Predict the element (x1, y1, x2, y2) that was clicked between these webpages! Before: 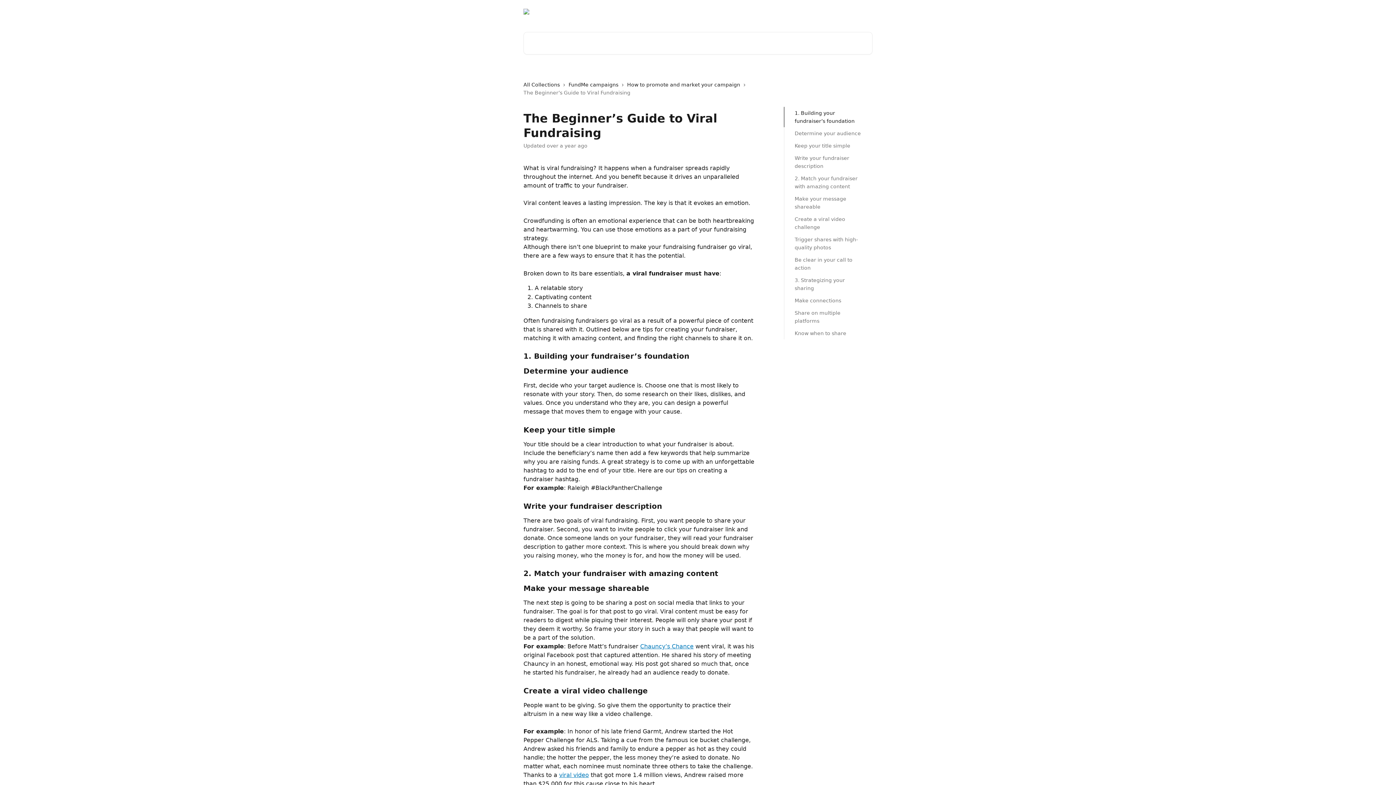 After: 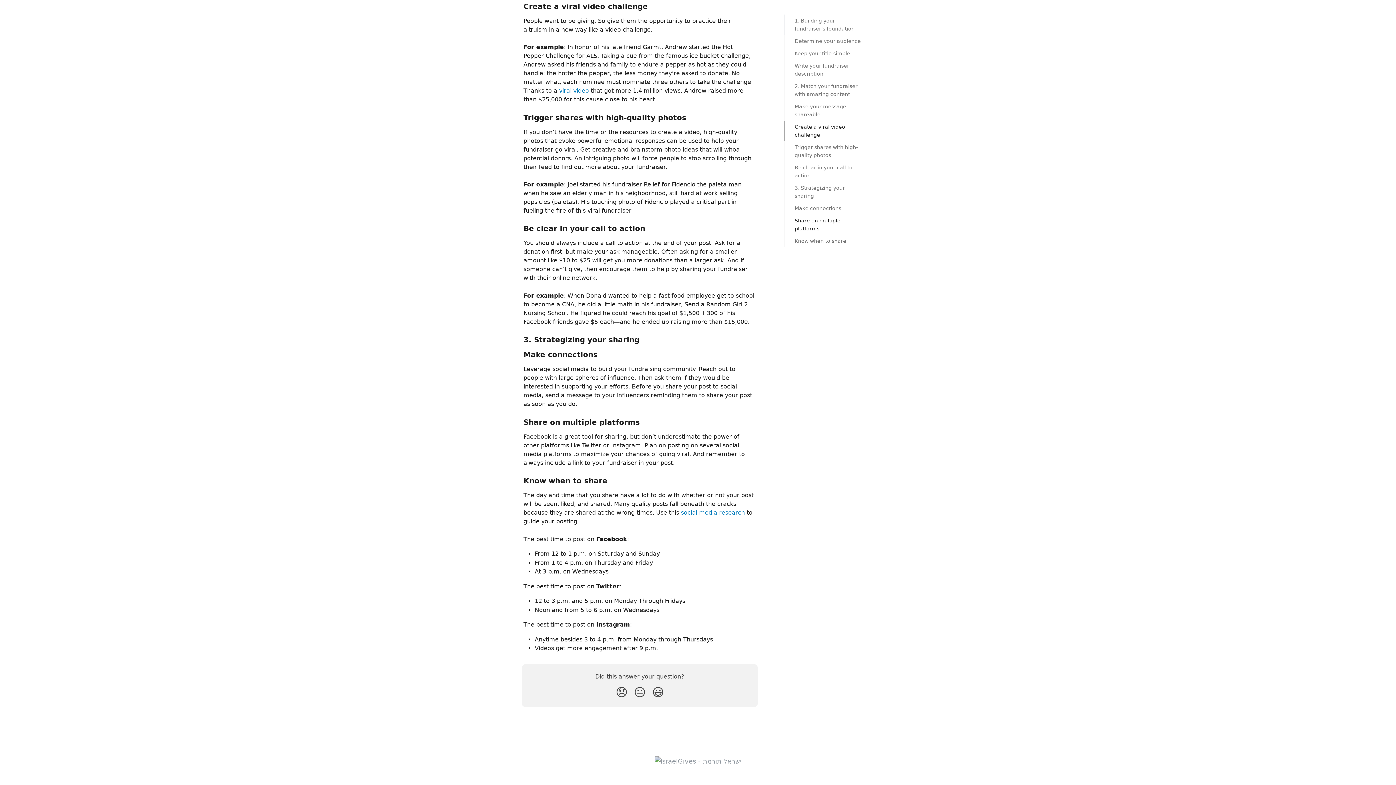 Action: bbox: (794, 215, 862, 231) label: Create a viral video challenge